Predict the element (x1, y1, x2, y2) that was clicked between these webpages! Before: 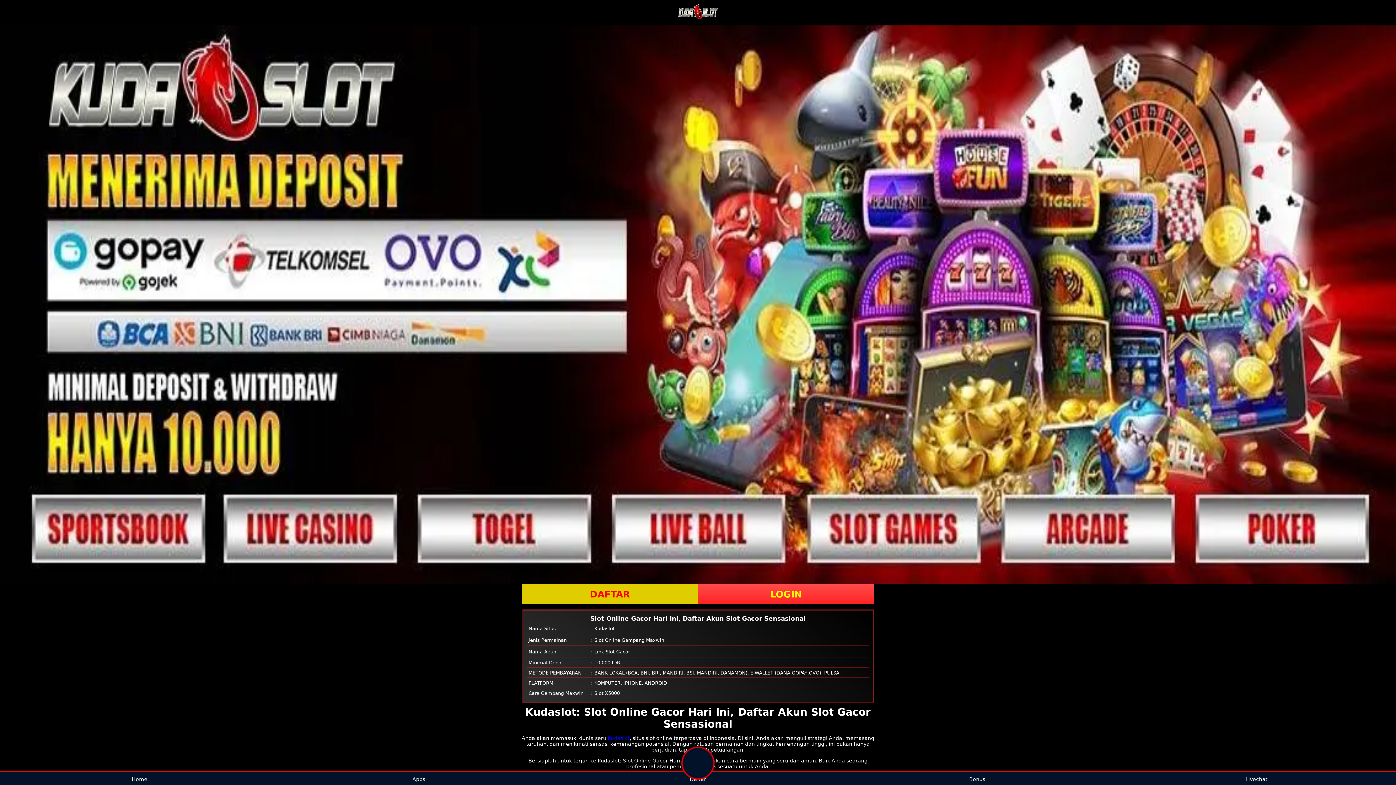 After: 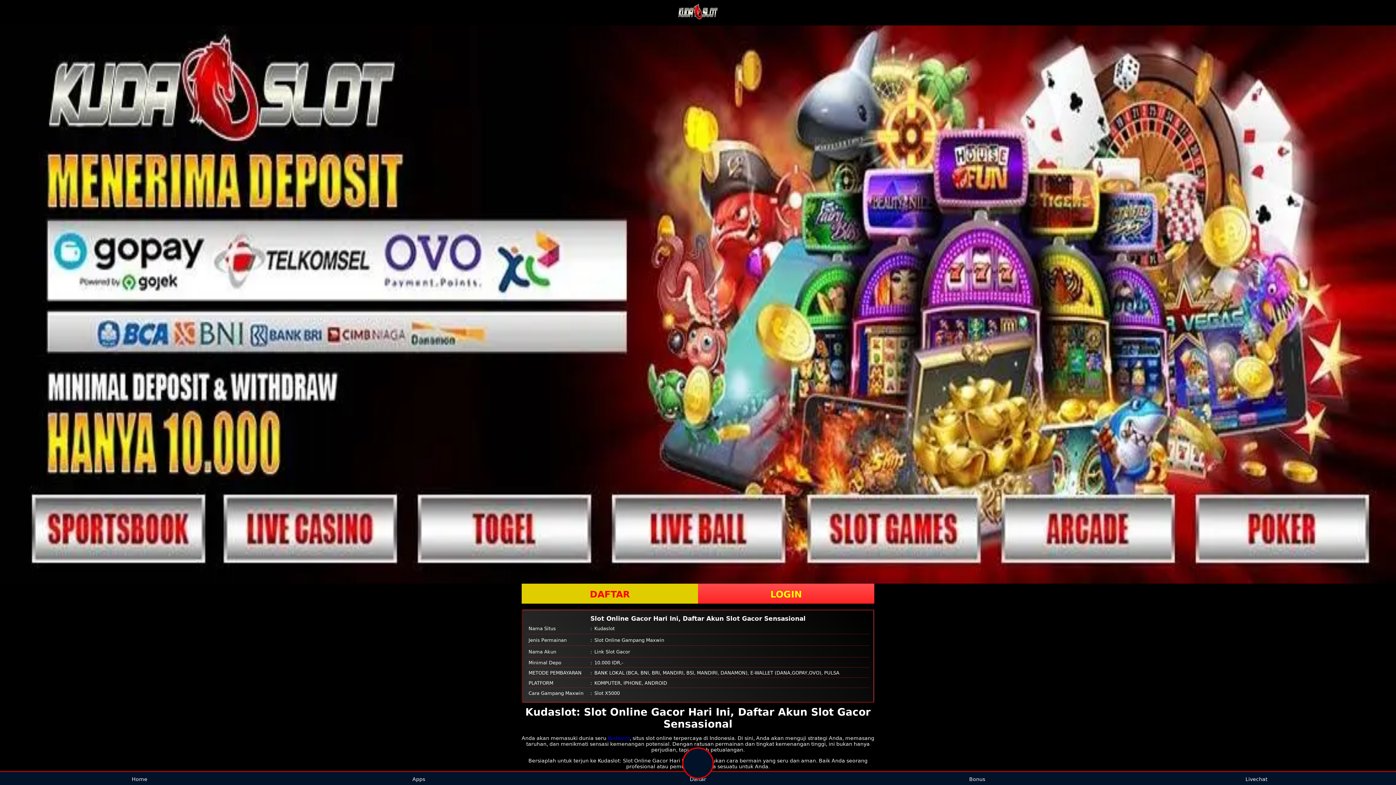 Action: label: Kudaslot bbox: (608, 735, 629, 741)